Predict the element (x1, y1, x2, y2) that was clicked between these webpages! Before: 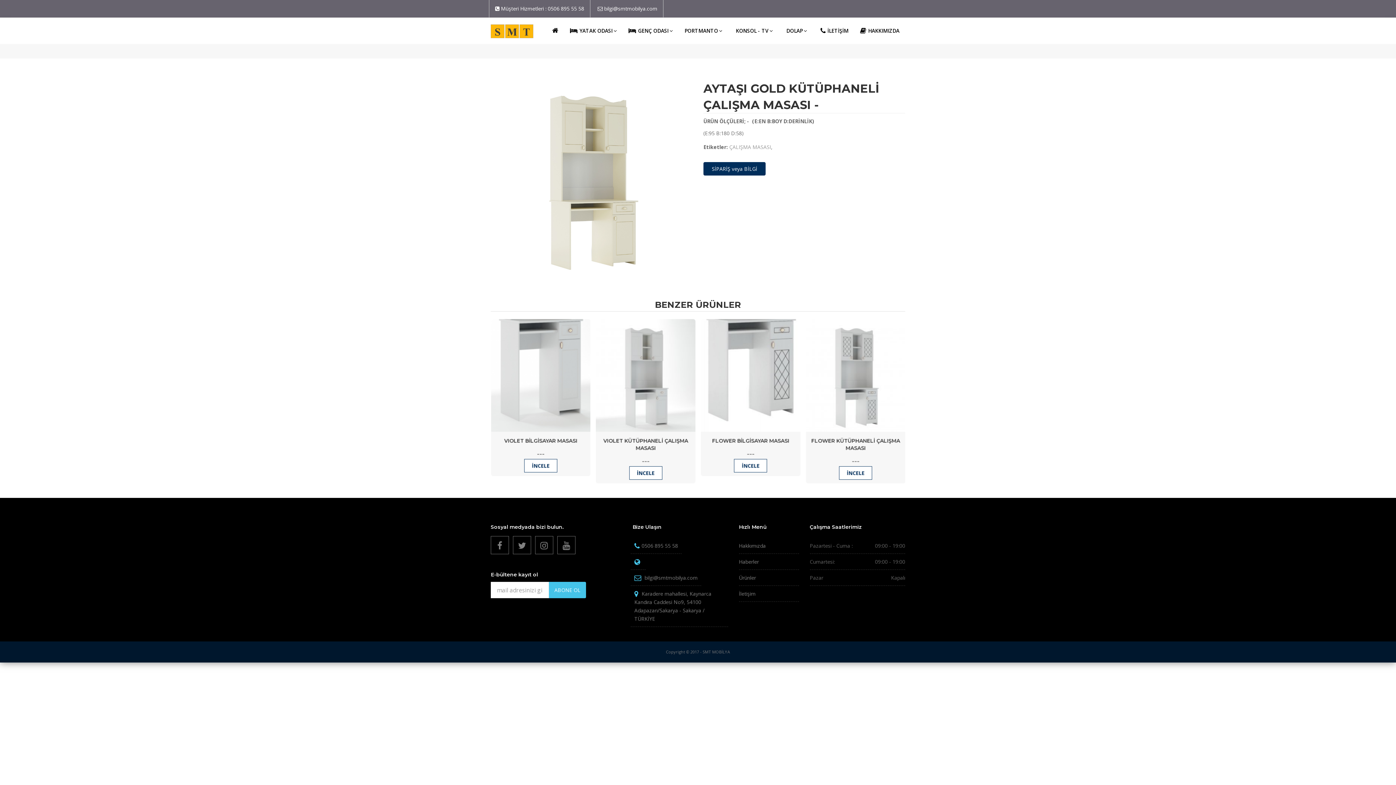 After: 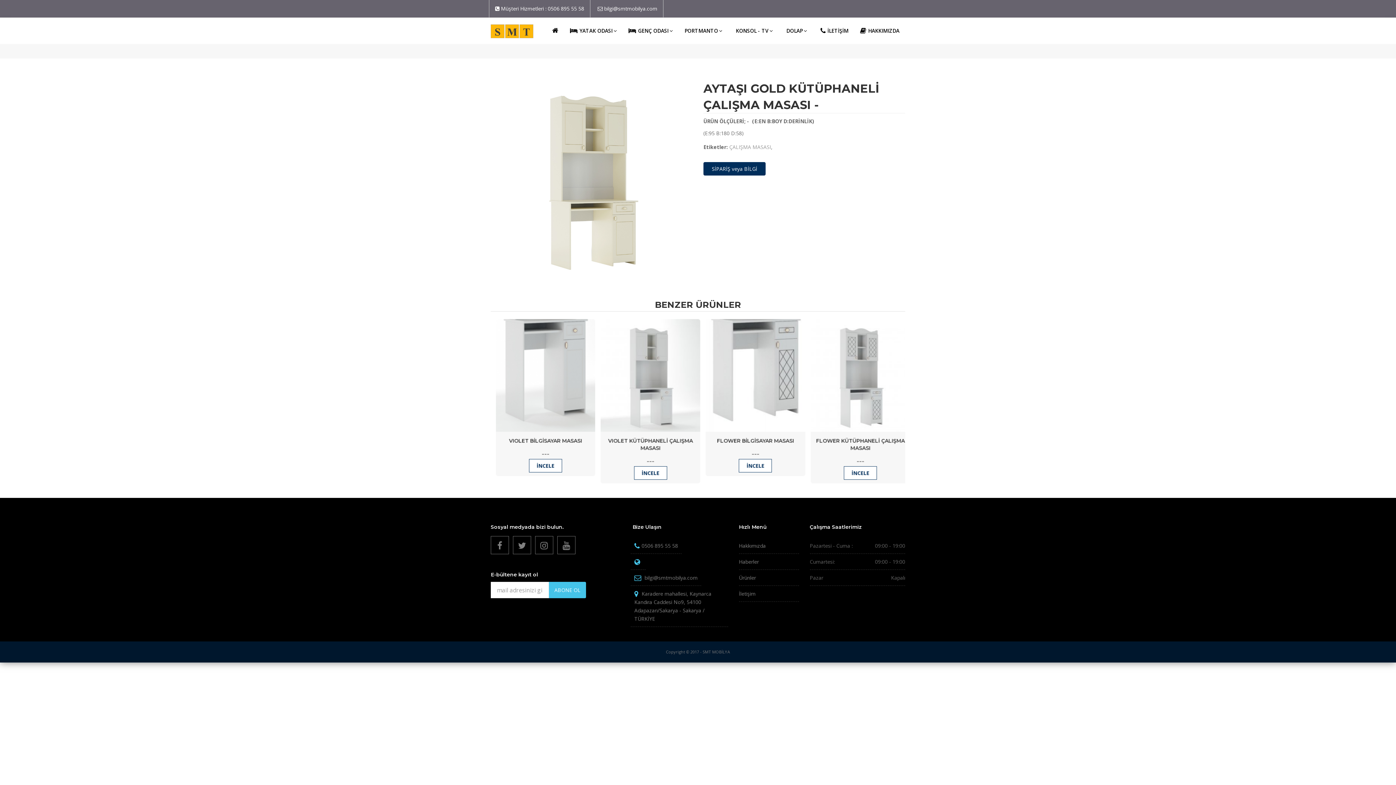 Action: label: 0506 895 55 58 bbox: (641, 542, 678, 549)